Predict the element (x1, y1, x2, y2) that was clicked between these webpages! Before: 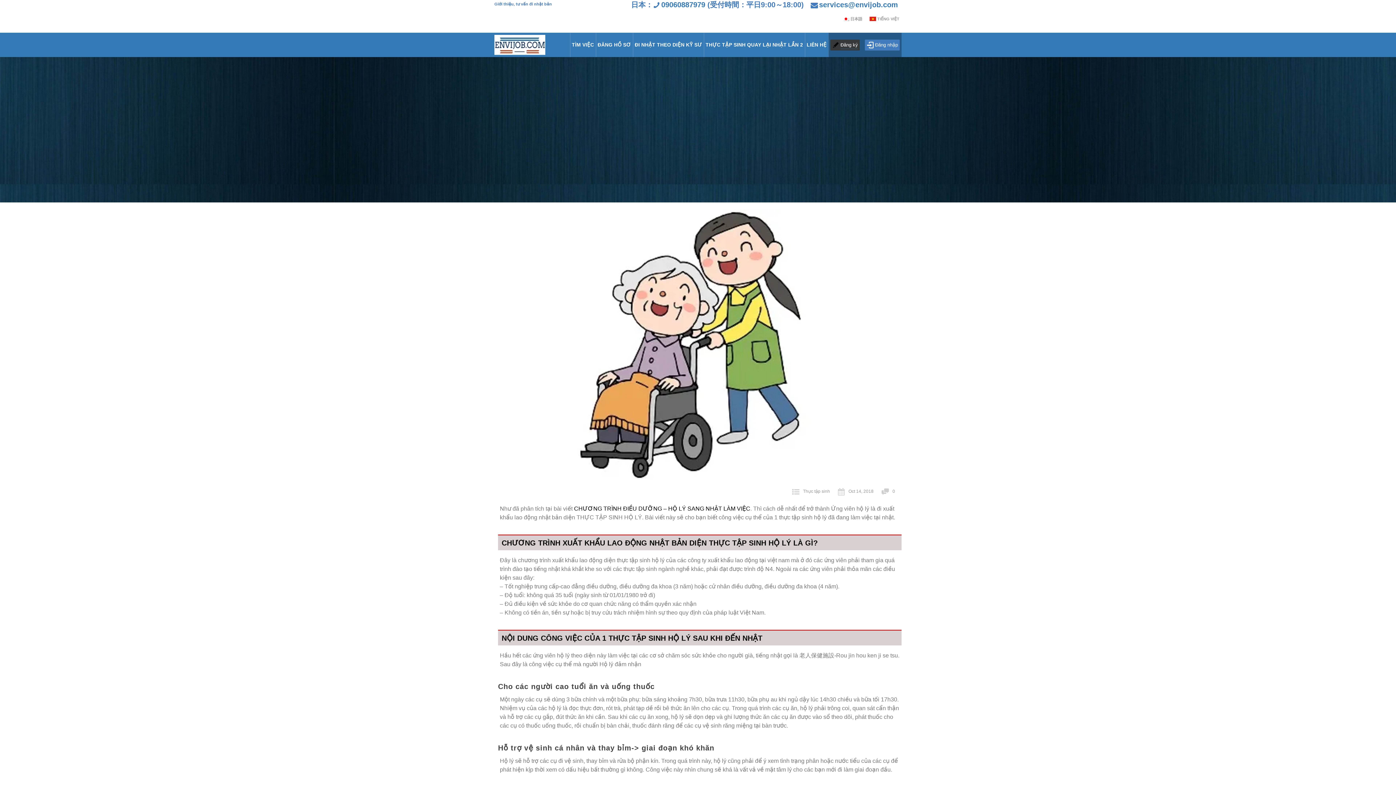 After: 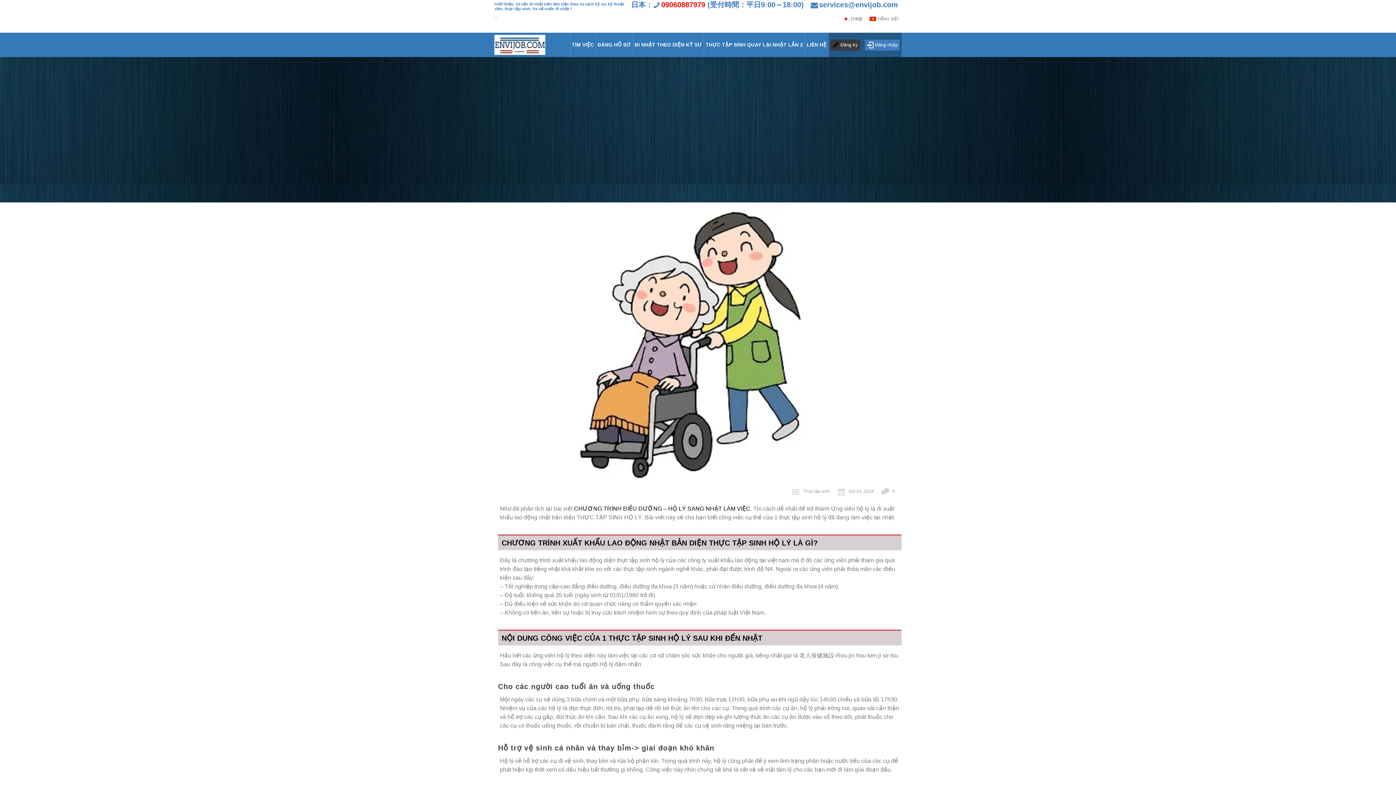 Action: bbox: (661, 0, 705, 8) label: 09060887979